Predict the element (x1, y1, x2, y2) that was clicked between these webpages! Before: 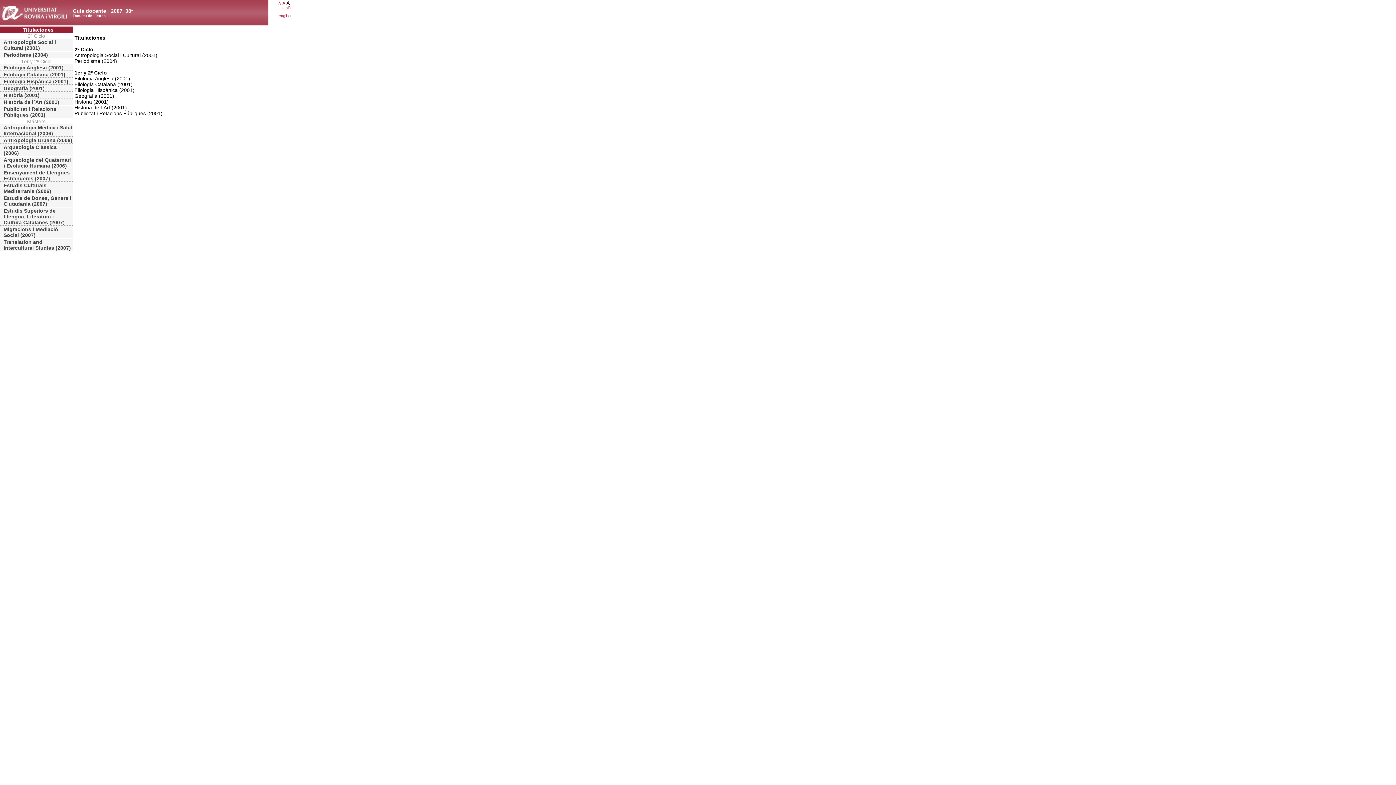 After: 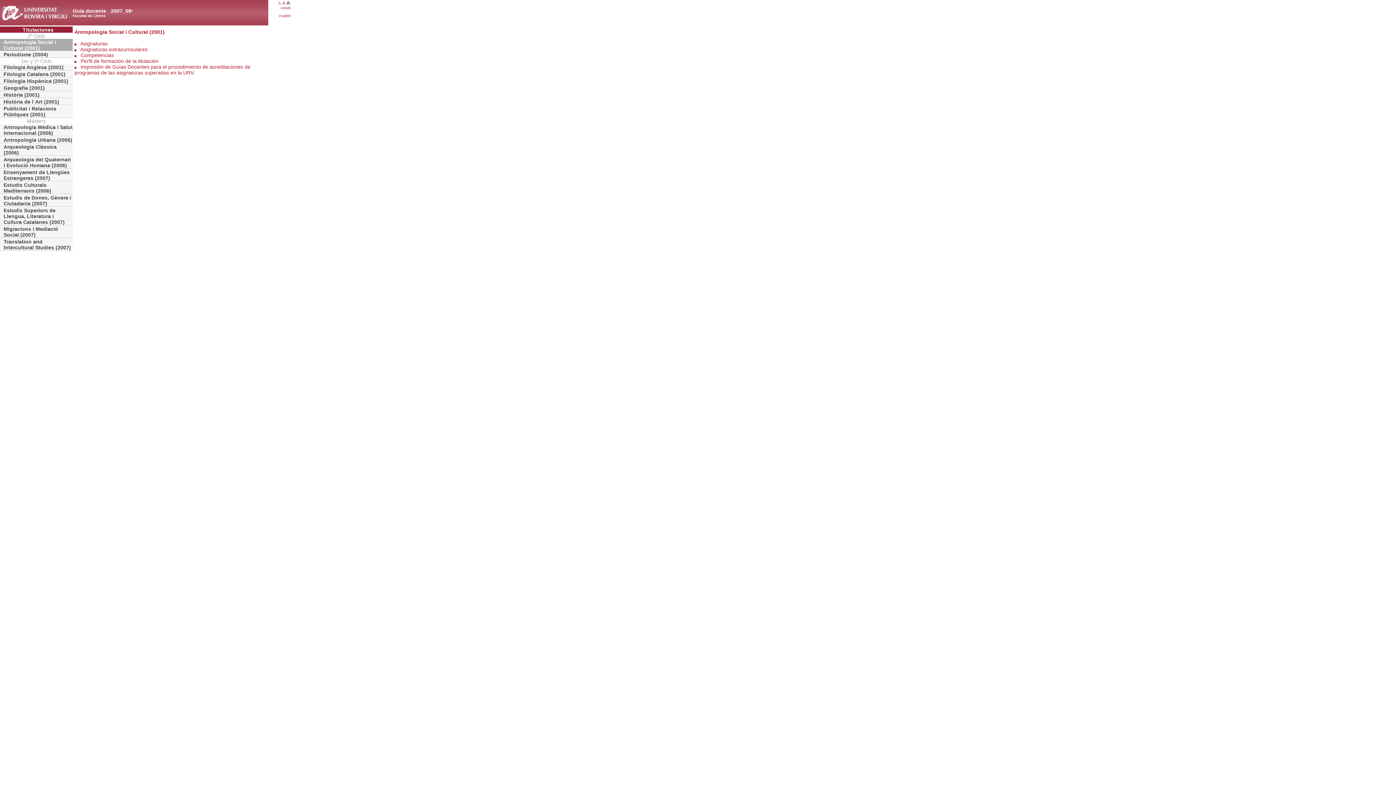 Action: bbox: (0, 38, 72, 51) label: Antropologia Social i Cultural (2001)